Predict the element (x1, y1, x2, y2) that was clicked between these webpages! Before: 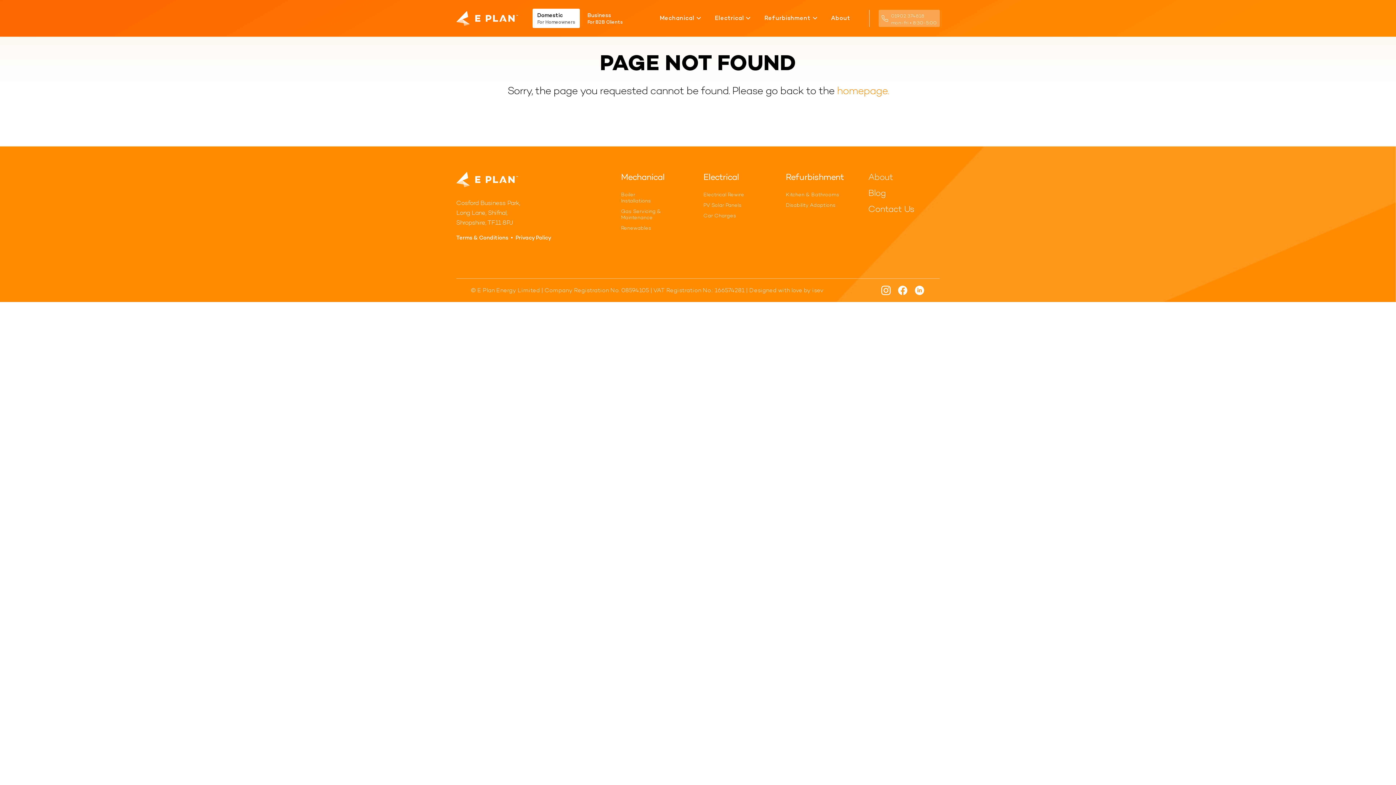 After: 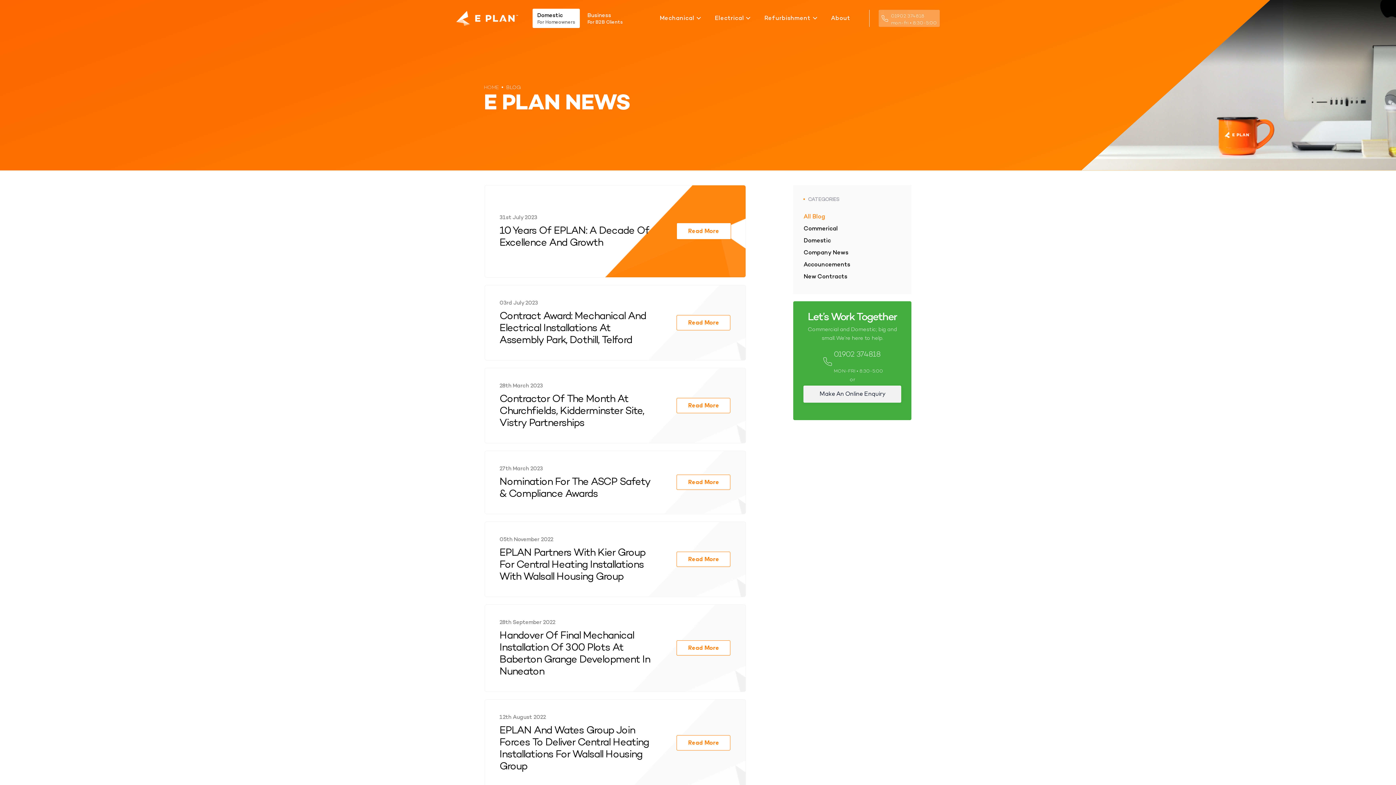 Action: label: Blog bbox: (868, 188, 939, 198)